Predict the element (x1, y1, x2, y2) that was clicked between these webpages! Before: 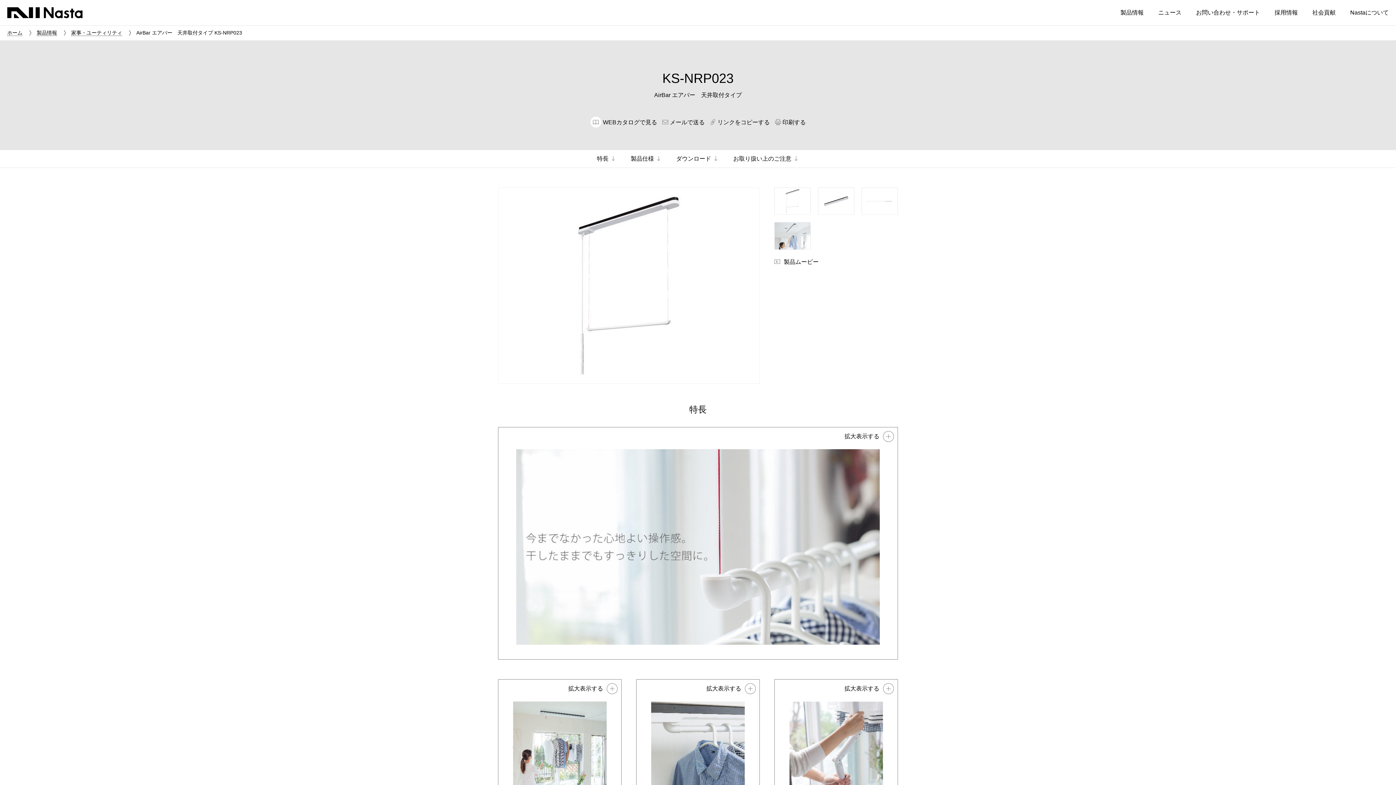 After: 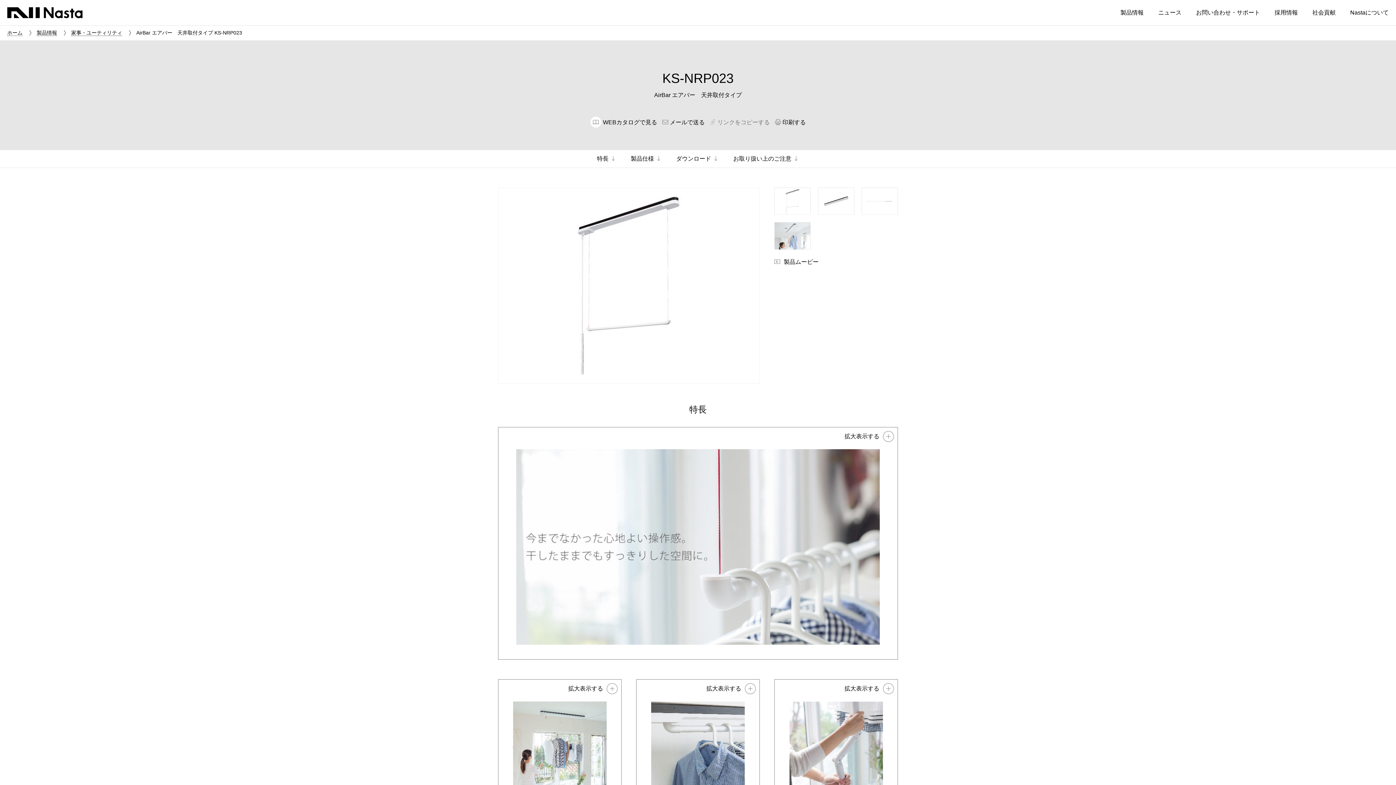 Action: label: リンクをコピーする bbox: (710, 118, 770, 126)